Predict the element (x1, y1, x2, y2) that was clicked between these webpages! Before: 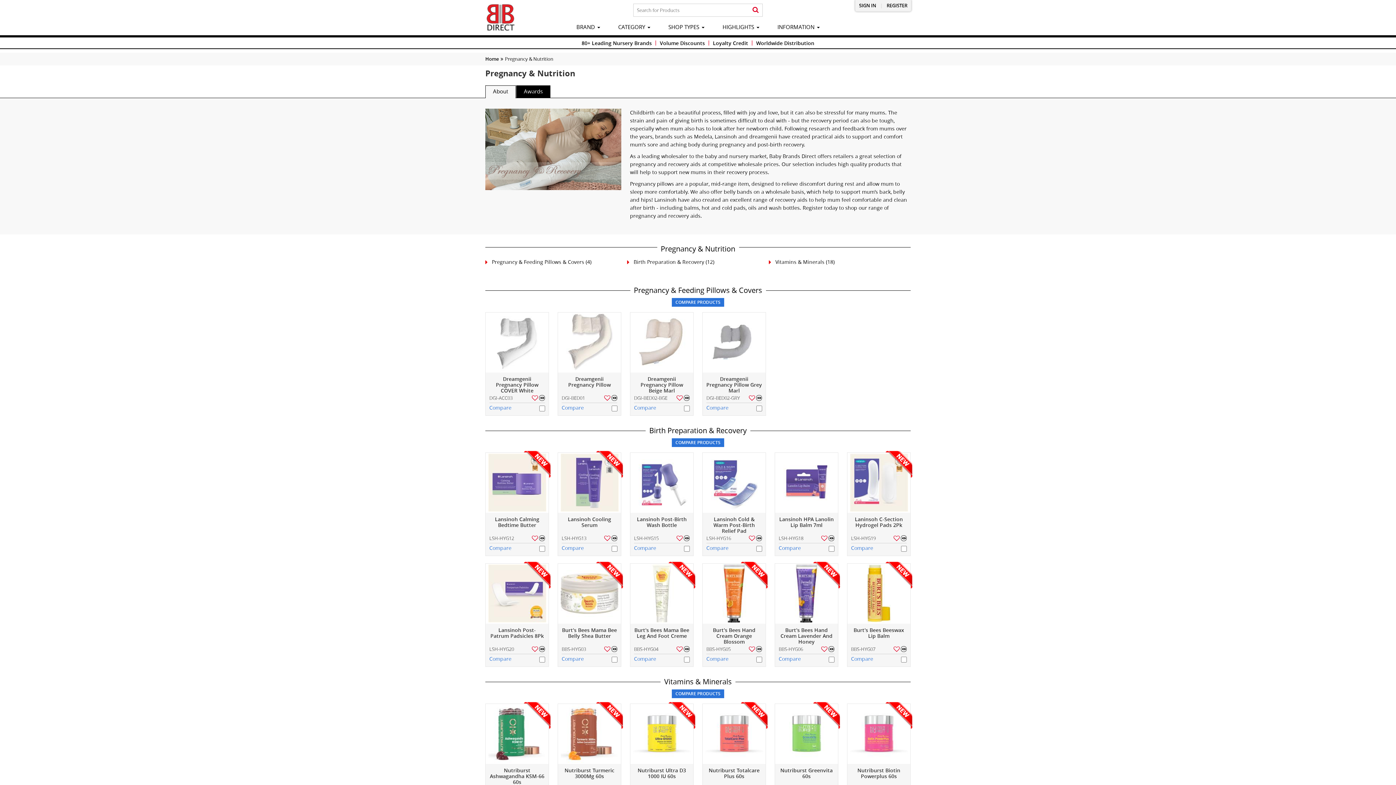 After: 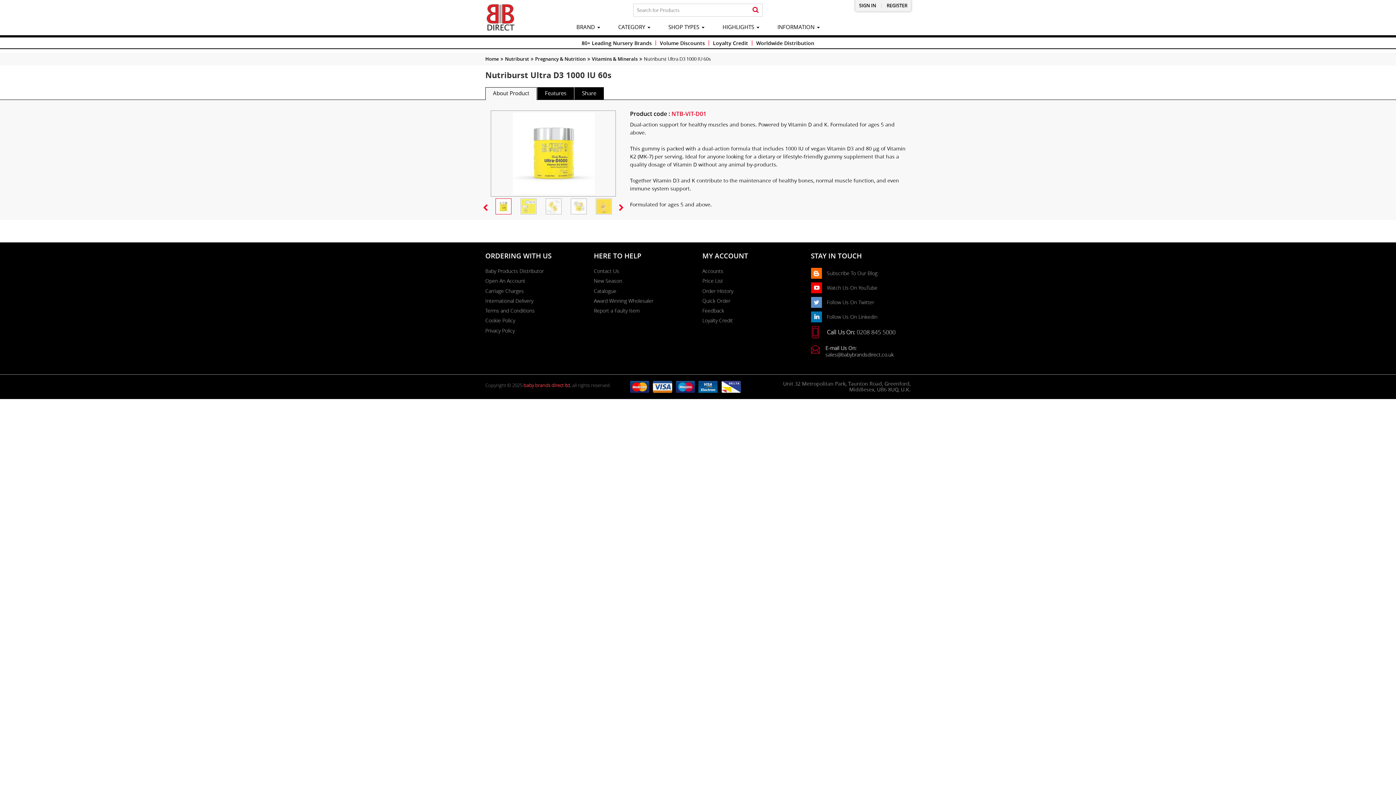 Action: label: Nutriburst Ultra D3 1000 IU 60s bbox: (634, 767, 689, 785)